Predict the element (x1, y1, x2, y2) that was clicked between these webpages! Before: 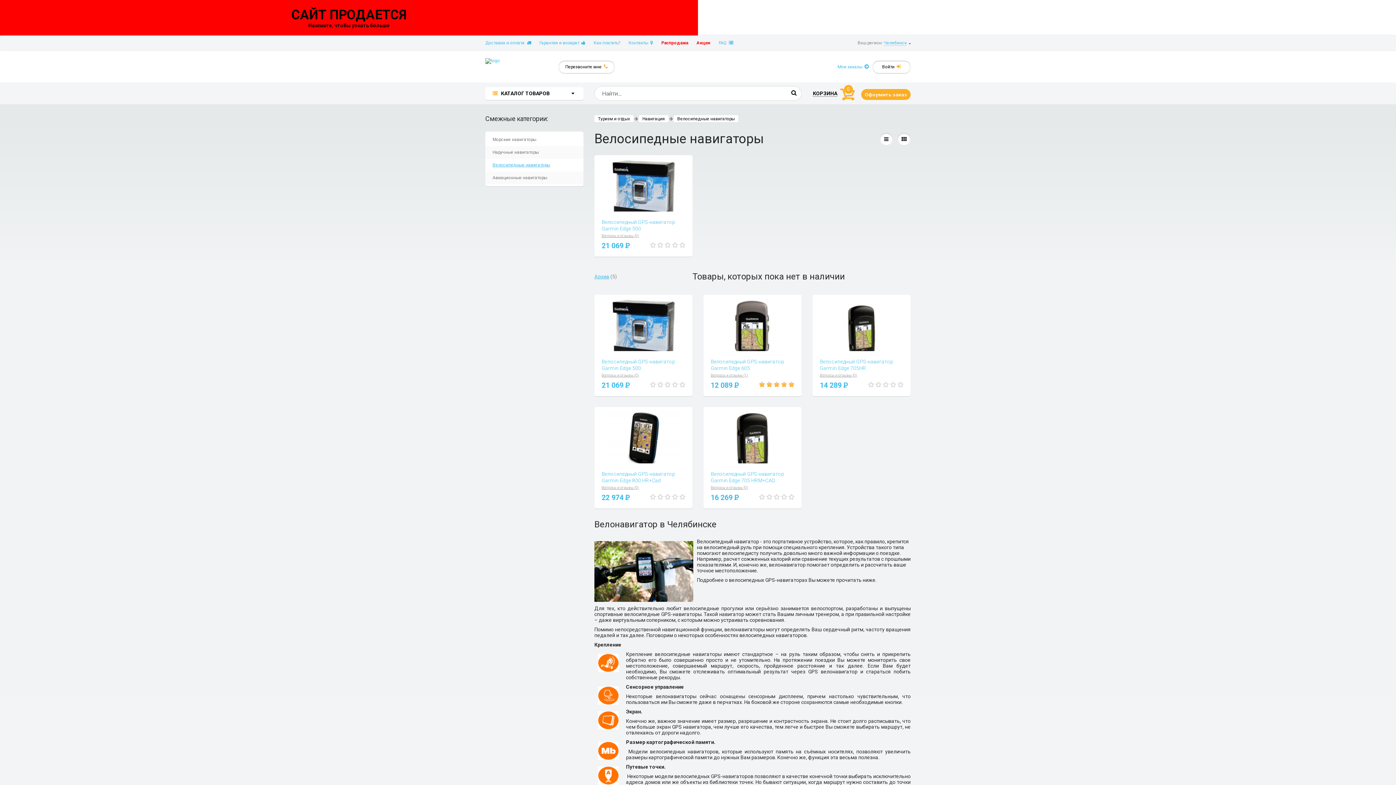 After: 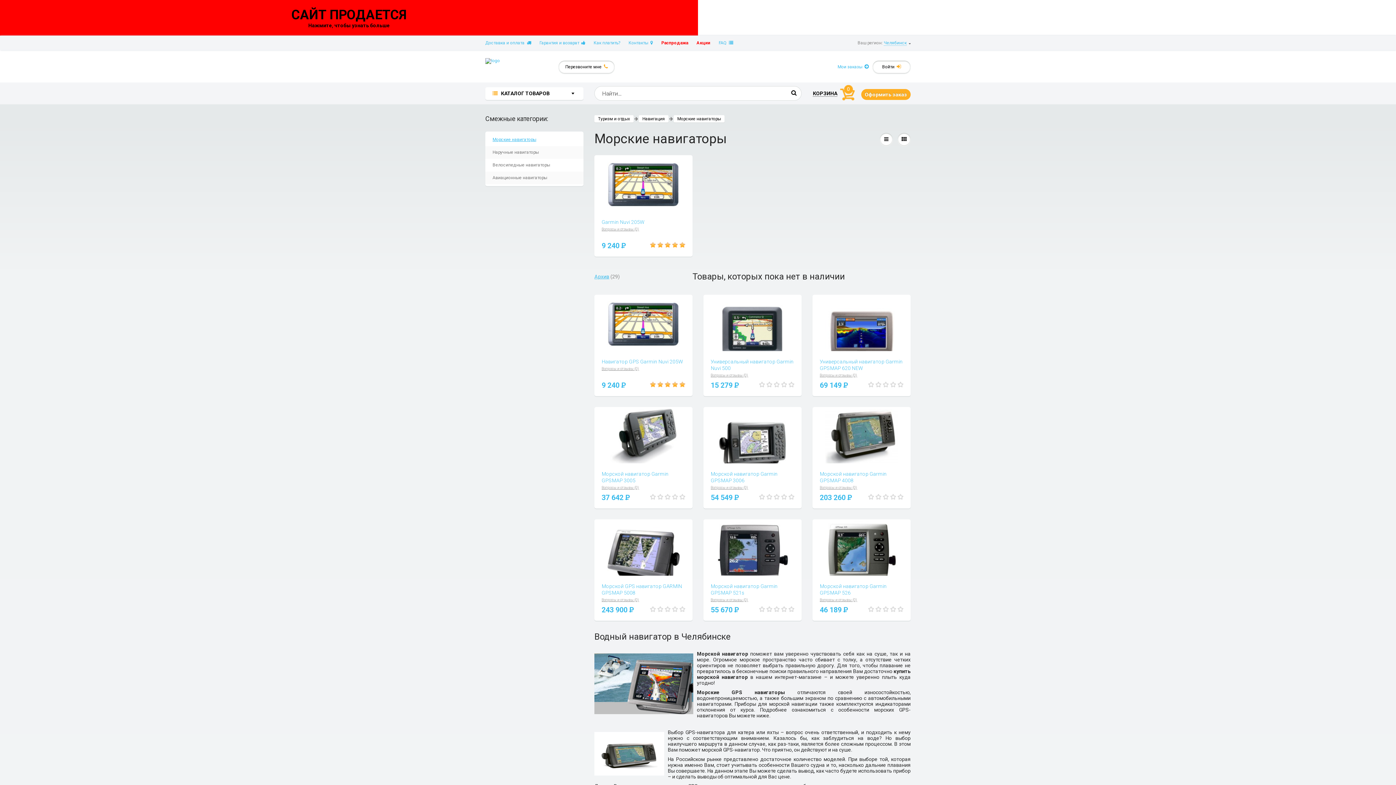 Action: bbox: (485, 133, 583, 146) label: Морские навигаторы